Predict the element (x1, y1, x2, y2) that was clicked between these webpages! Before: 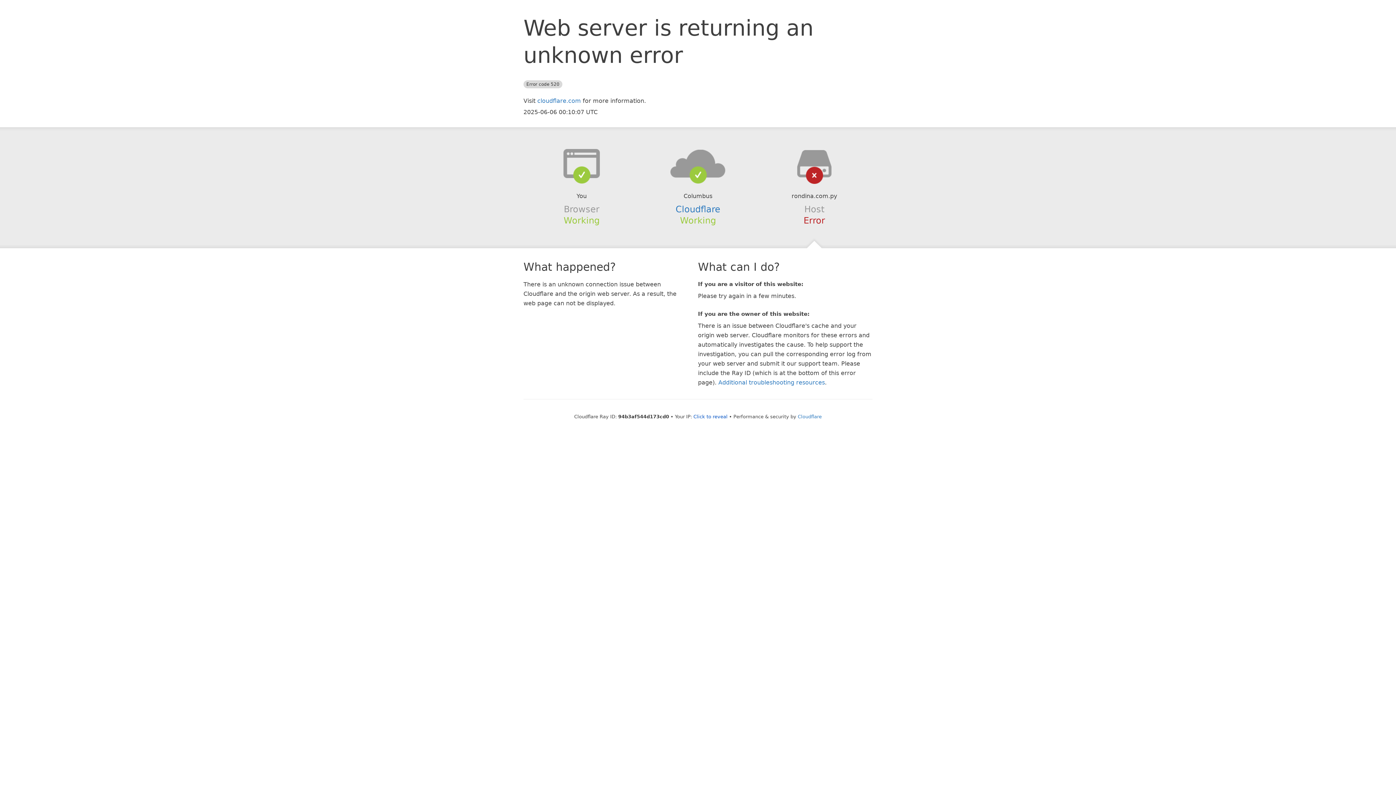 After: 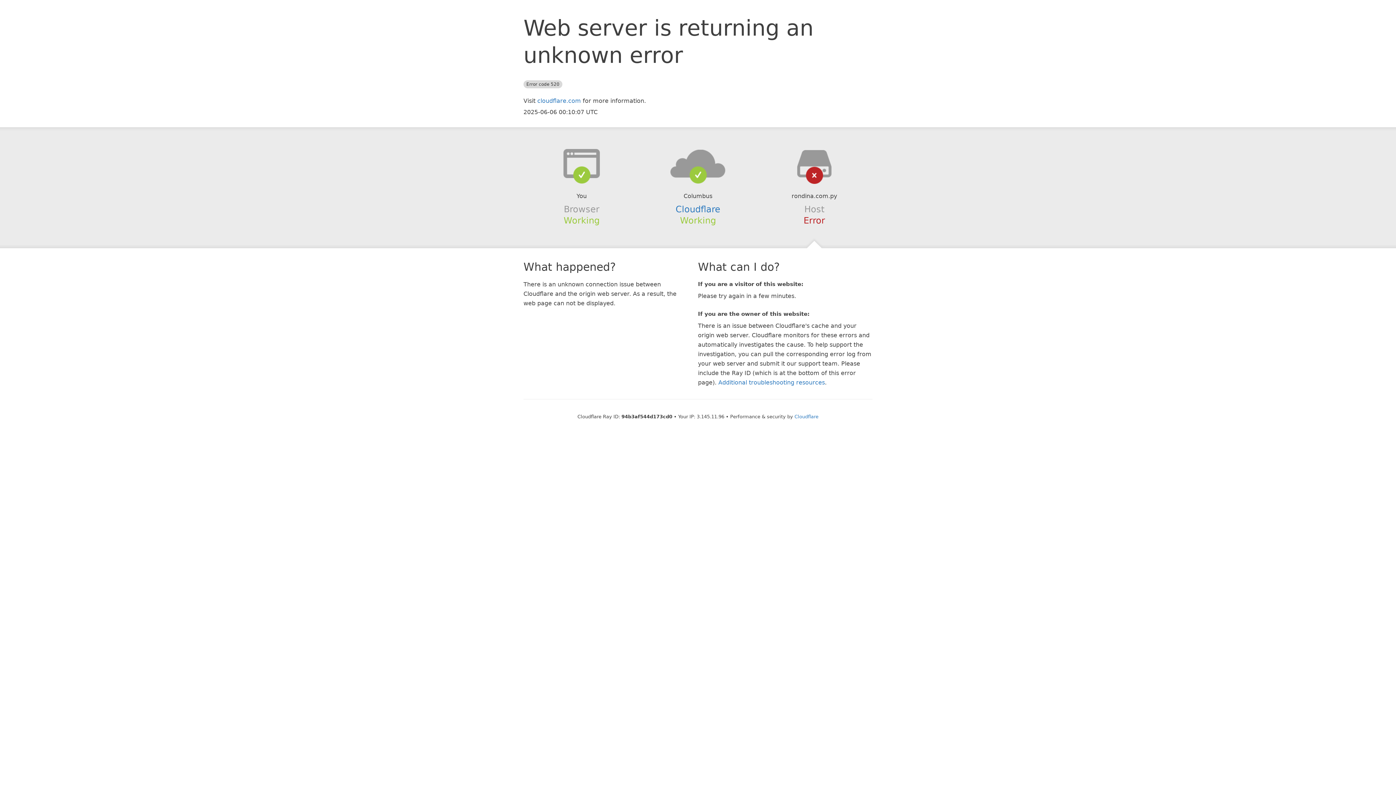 Action: label: Click to reveal bbox: (693, 414, 727, 419)